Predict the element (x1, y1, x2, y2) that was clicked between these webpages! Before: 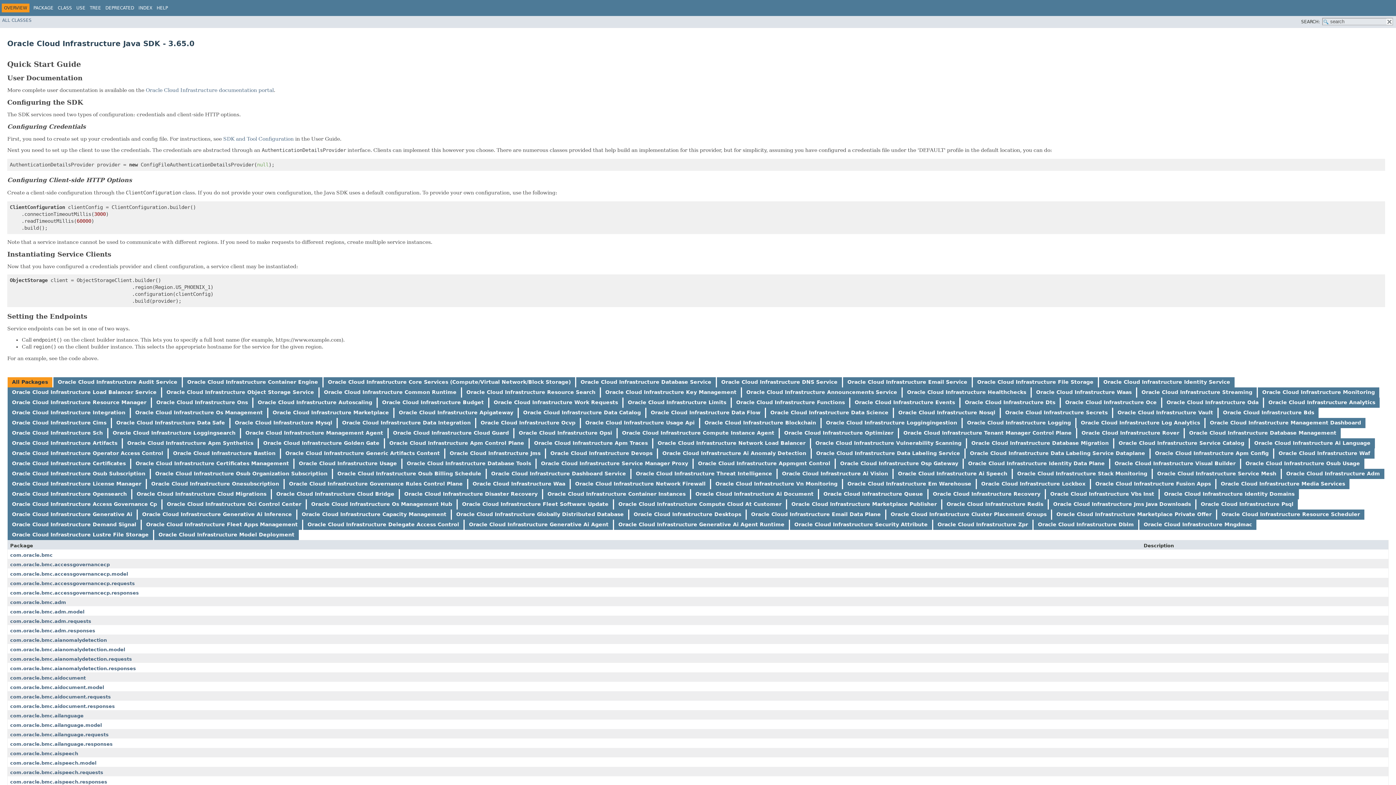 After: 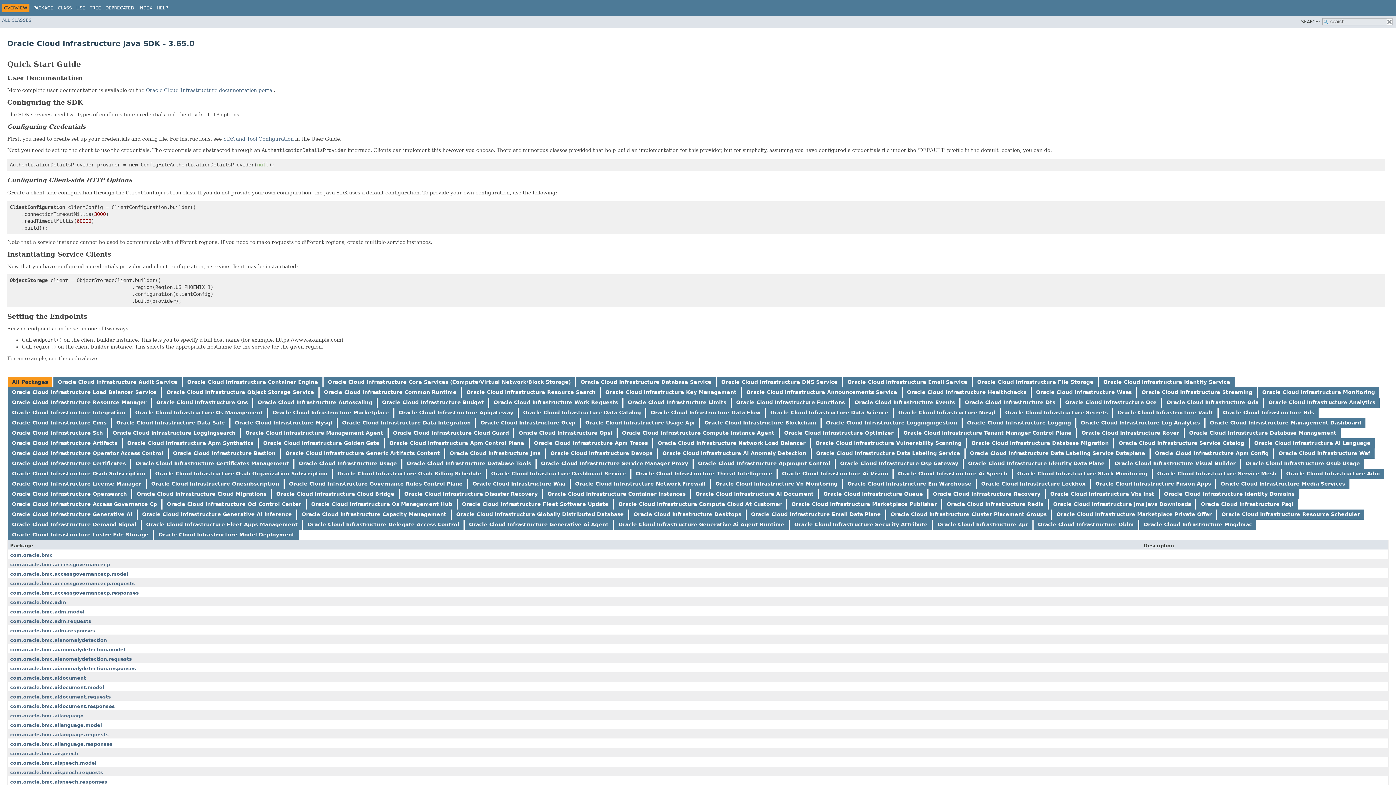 Action: label: Oracle Cloud Infrastructure Resource Search bbox: (466, 389, 595, 395)